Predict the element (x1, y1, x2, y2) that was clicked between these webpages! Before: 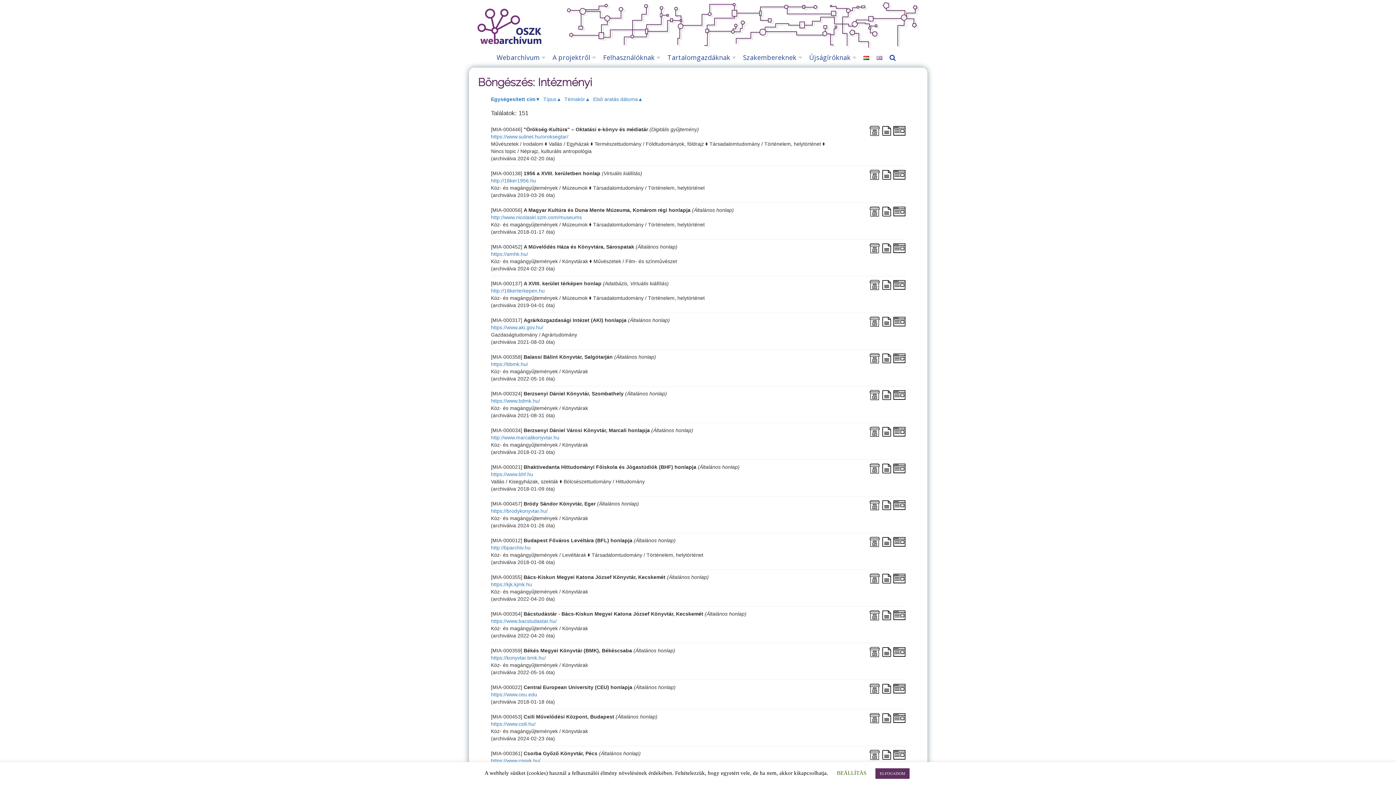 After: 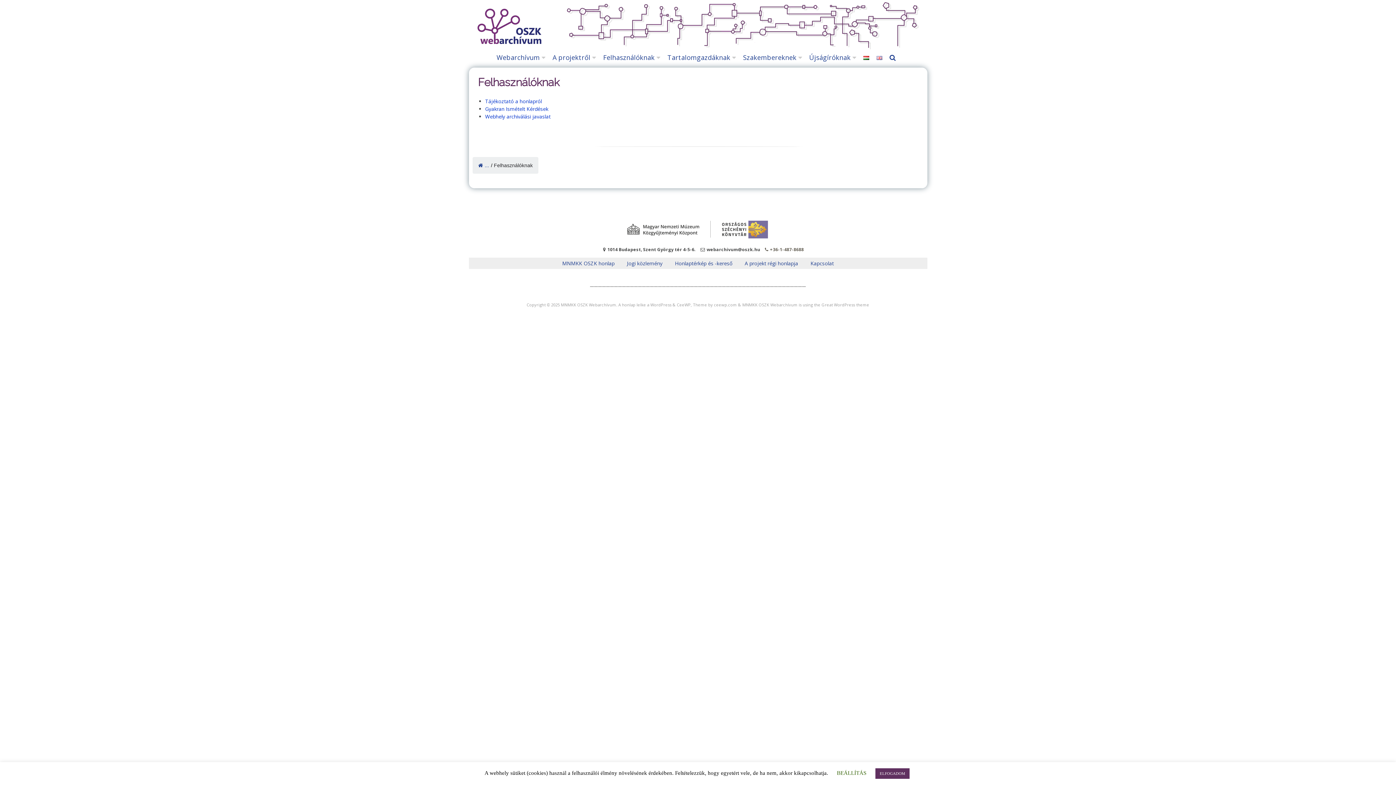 Action: bbox: (603, 49, 660, 65) label: Felhasználóknak